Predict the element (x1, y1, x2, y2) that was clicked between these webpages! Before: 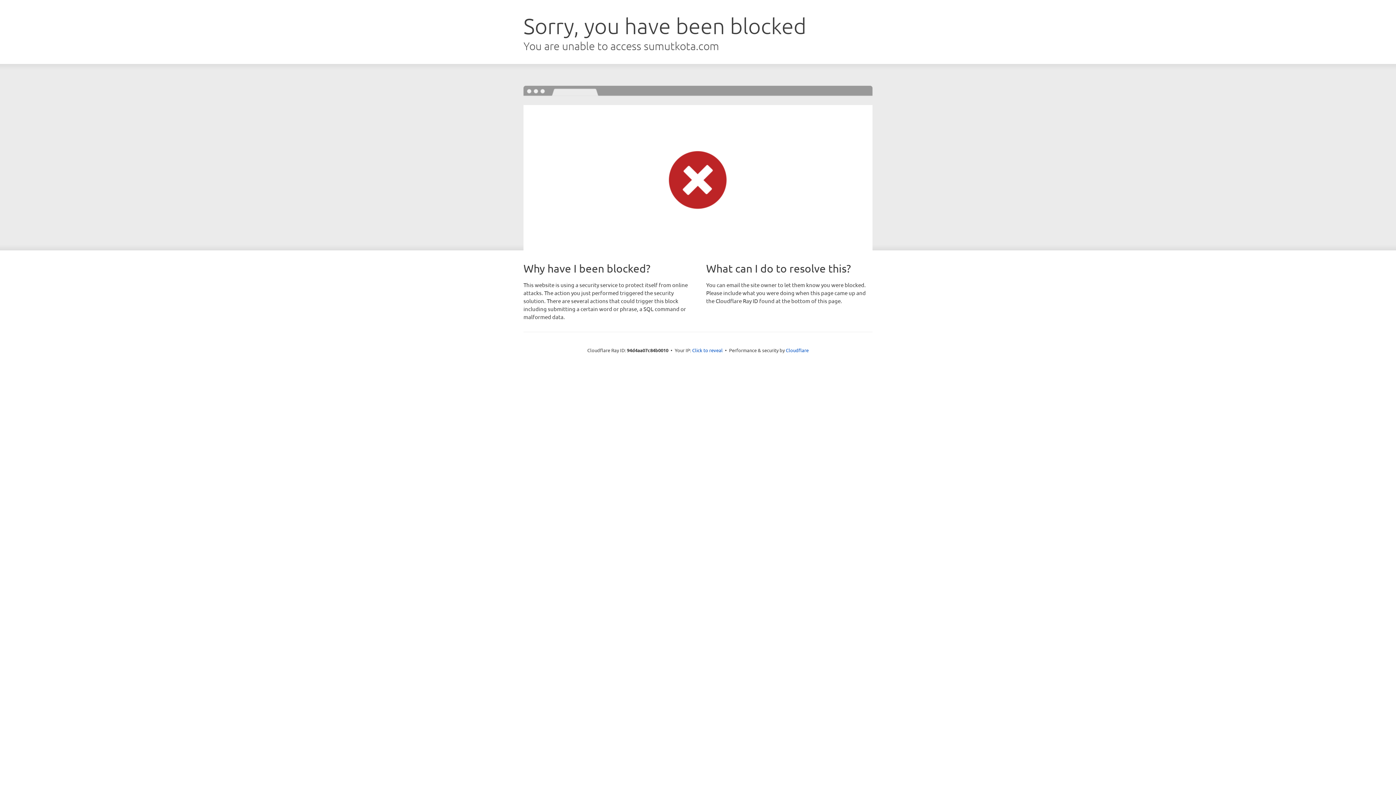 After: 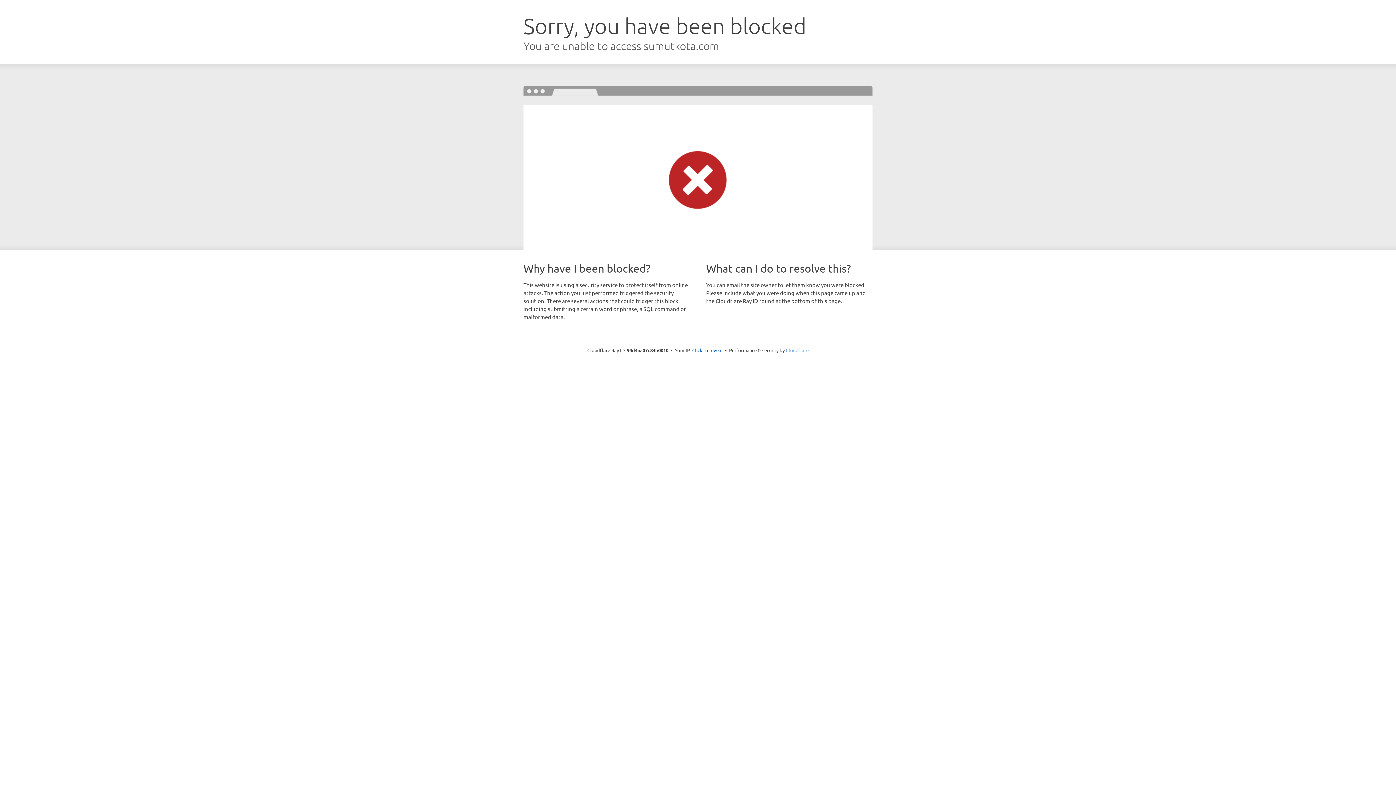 Action: bbox: (786, 347, 808, 353) label: Cloudflare